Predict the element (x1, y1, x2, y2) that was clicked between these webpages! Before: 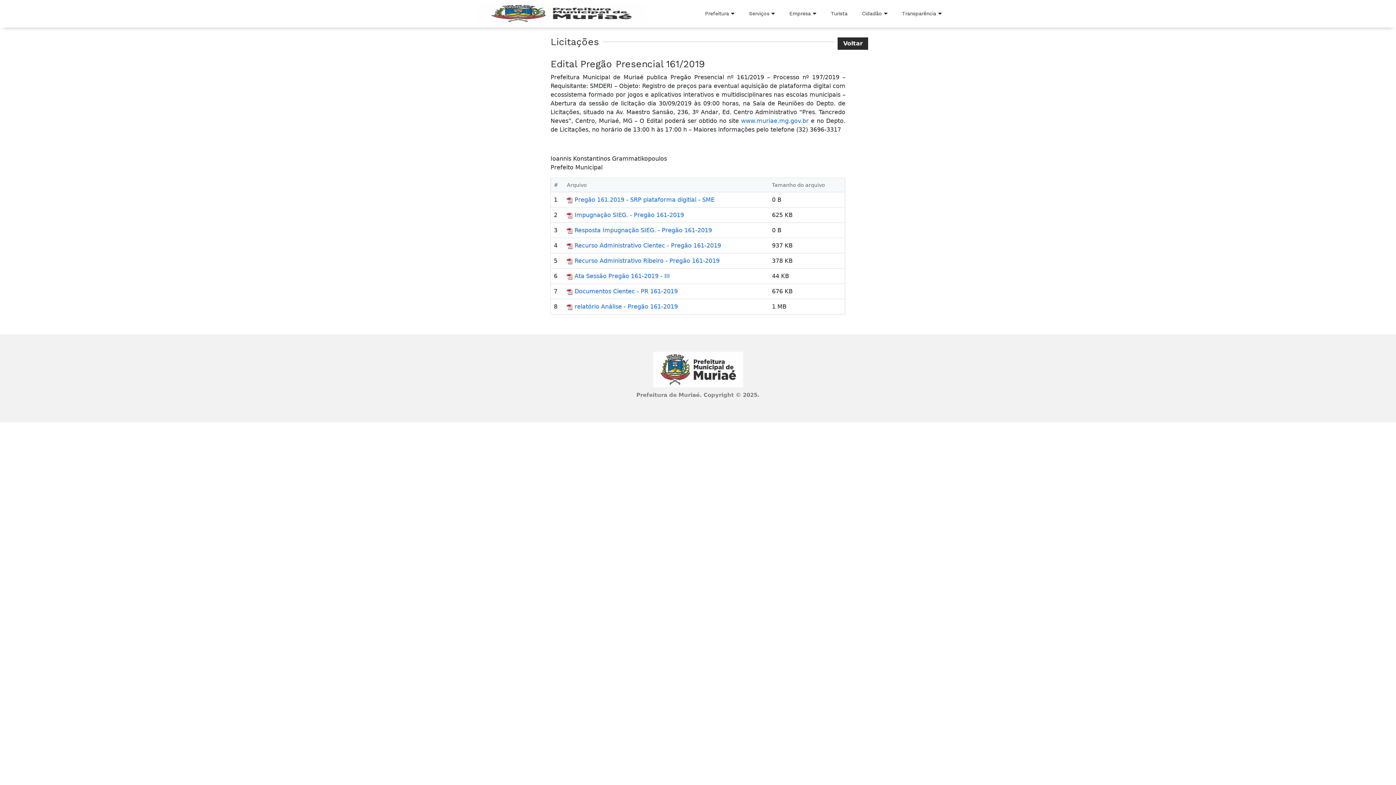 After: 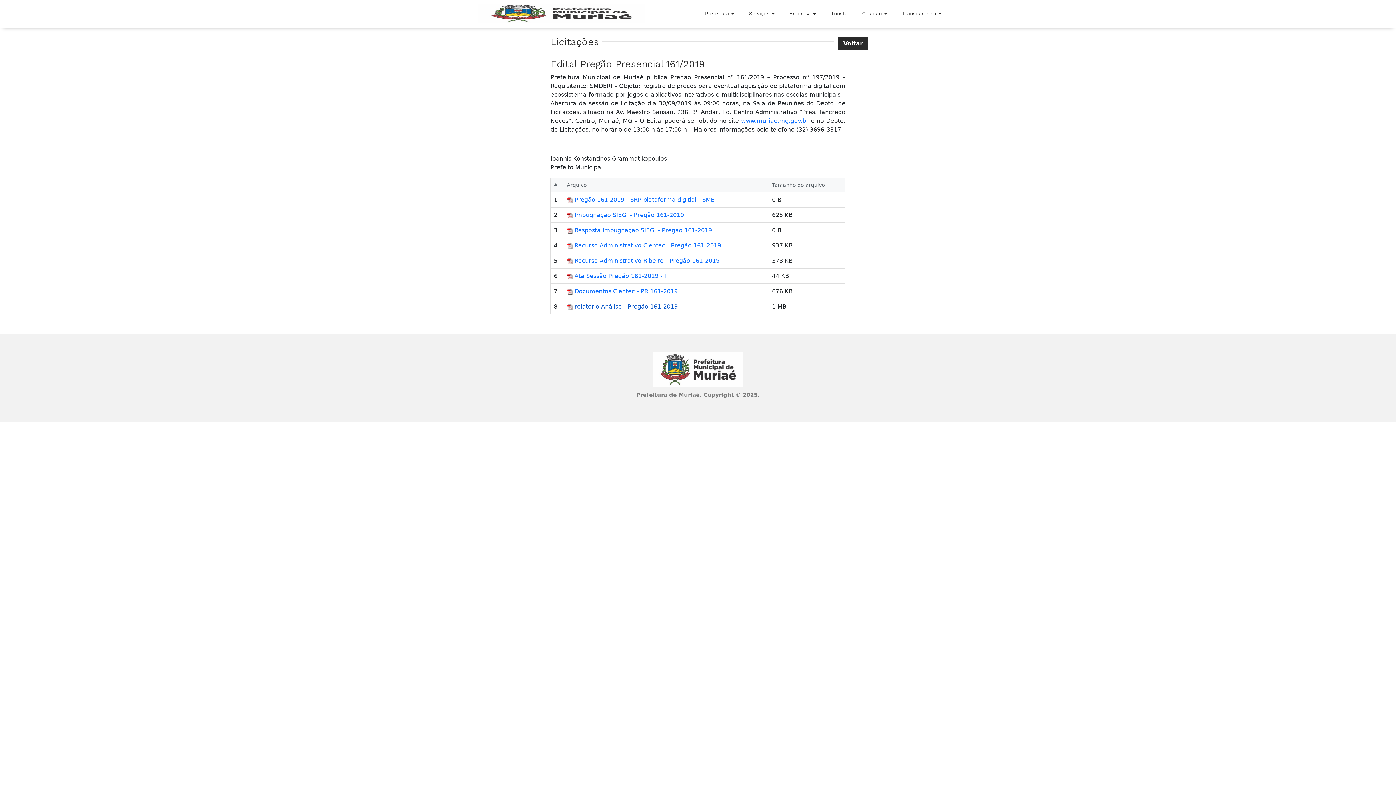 Action: label: relatório Análise - Pregão 161-2019 bbox: (574, 303, 677, 310)